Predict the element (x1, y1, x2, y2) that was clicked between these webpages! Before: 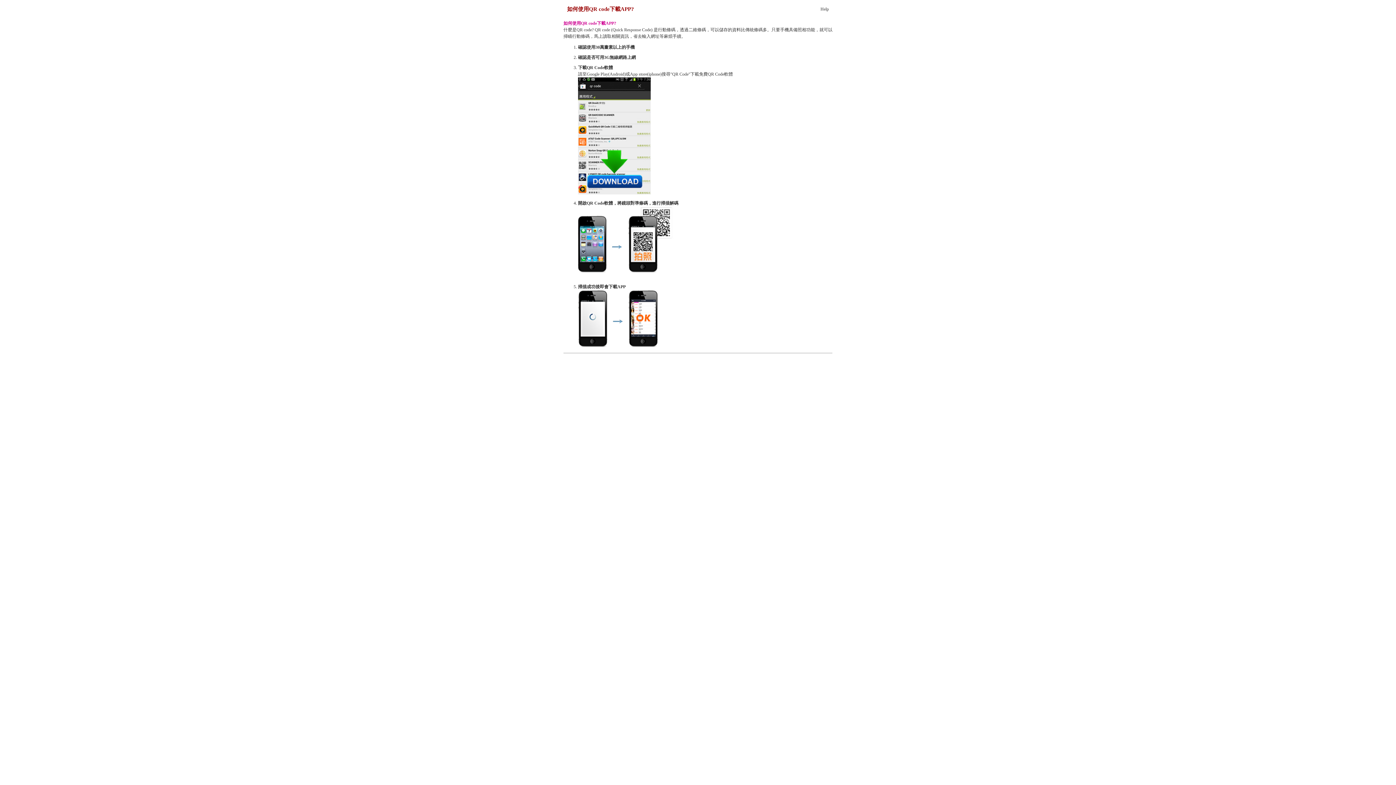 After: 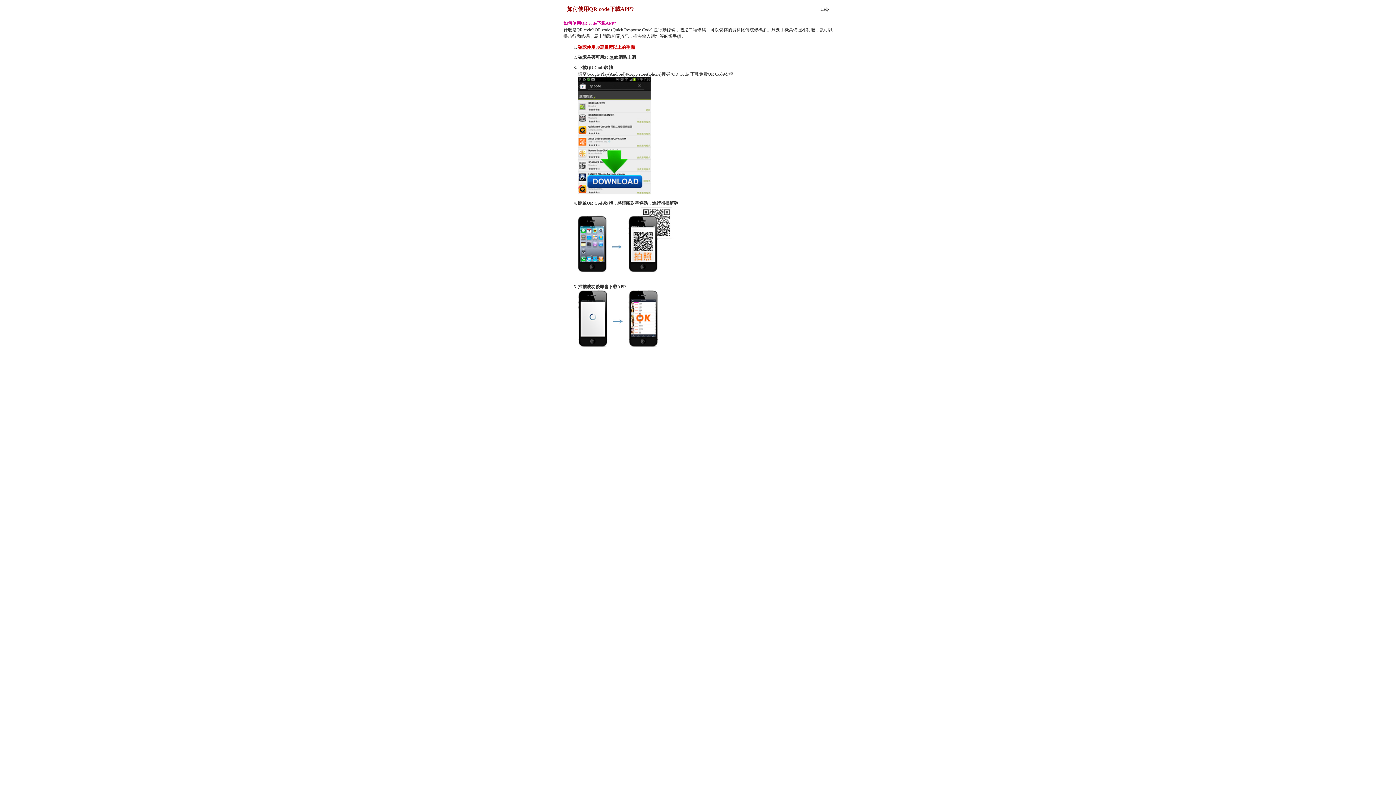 Action: bbox: (578, 44, 634, 49) label: 確認使用30萬畫素以上的手機